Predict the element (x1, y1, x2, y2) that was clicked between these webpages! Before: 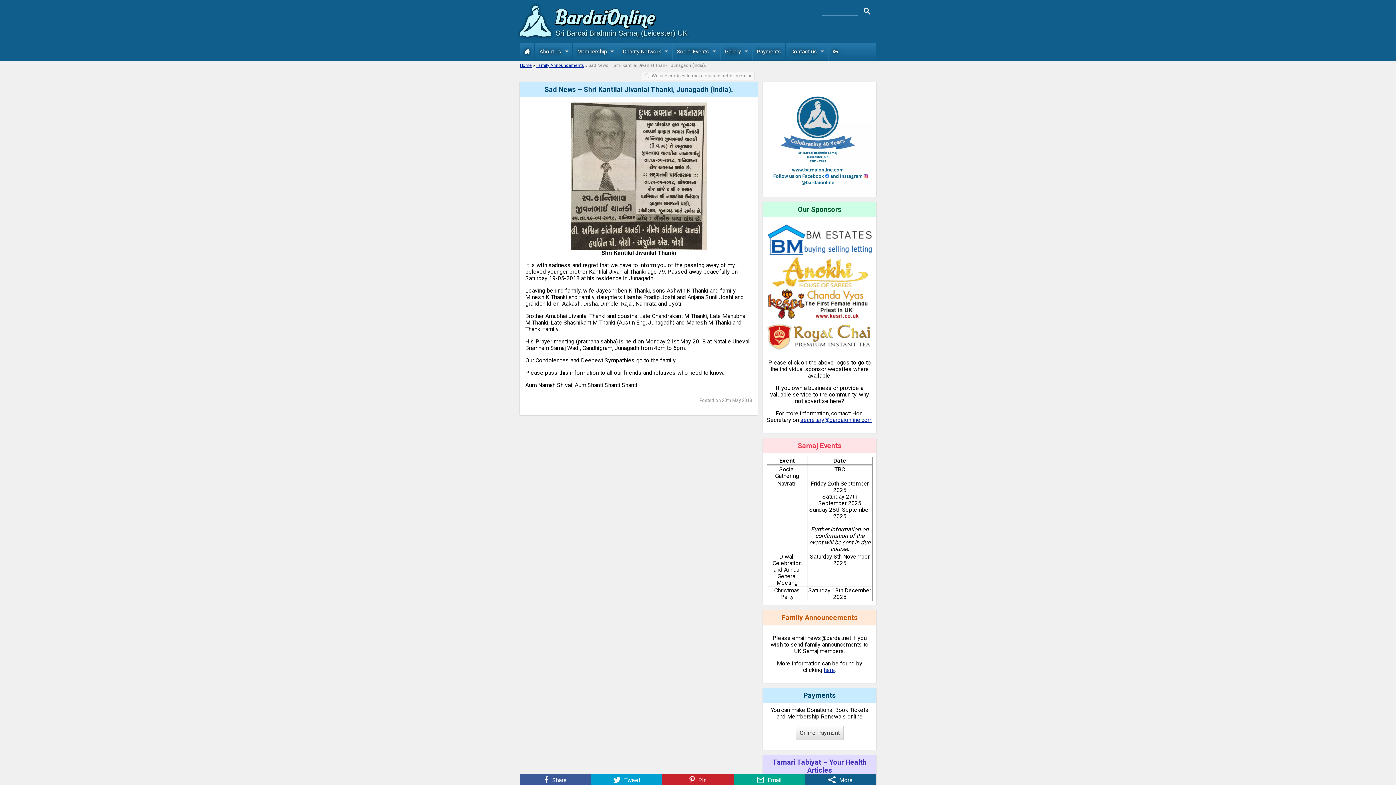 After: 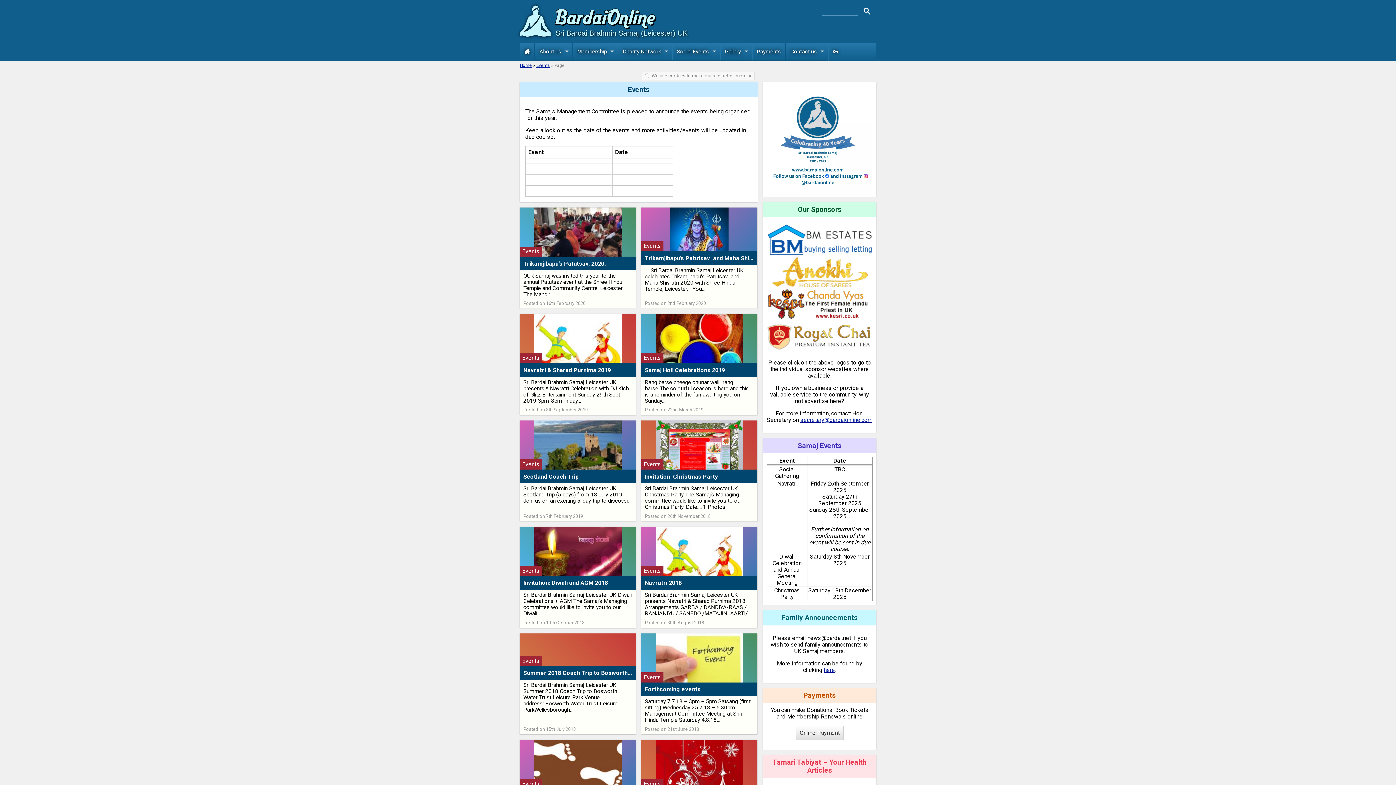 Action: label: Social Events bbox: (672, 43, 720, 60)